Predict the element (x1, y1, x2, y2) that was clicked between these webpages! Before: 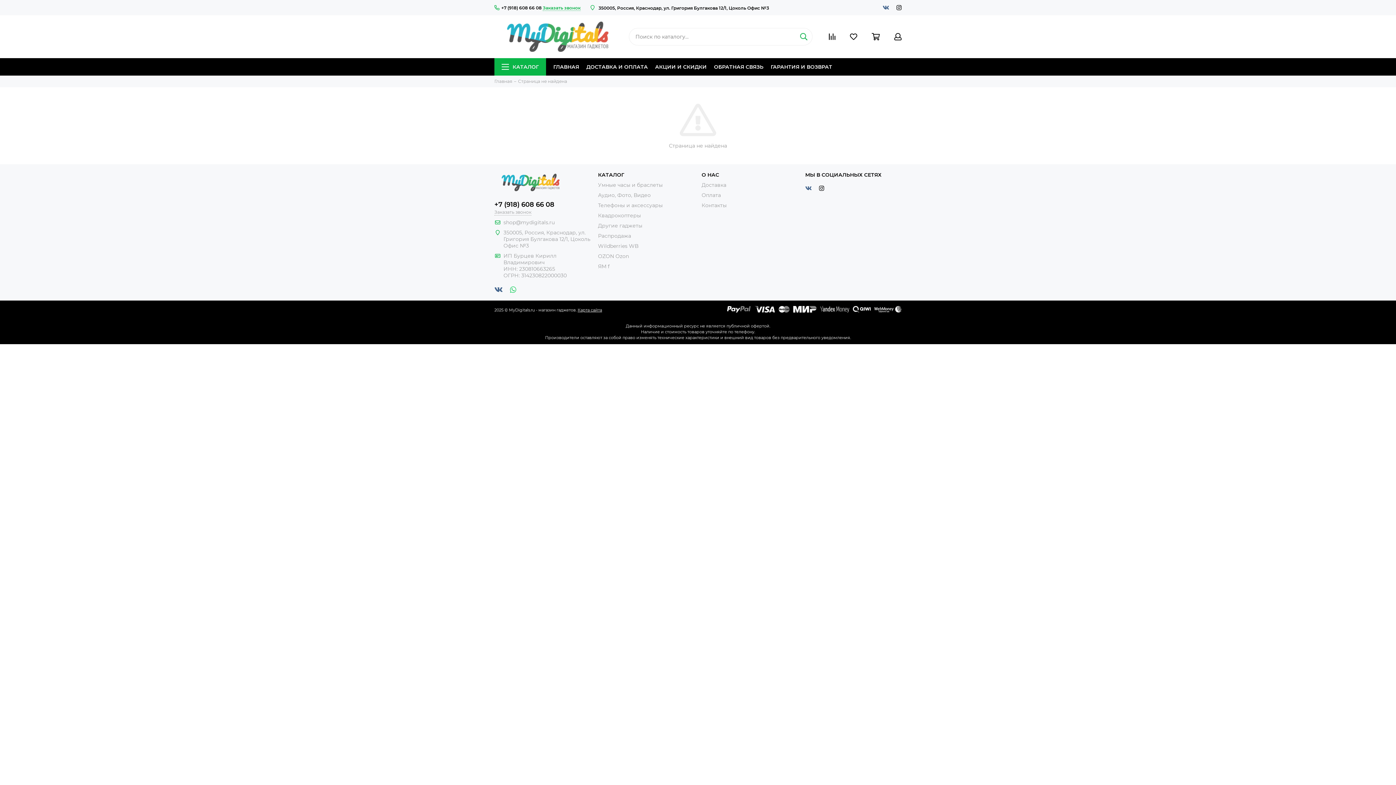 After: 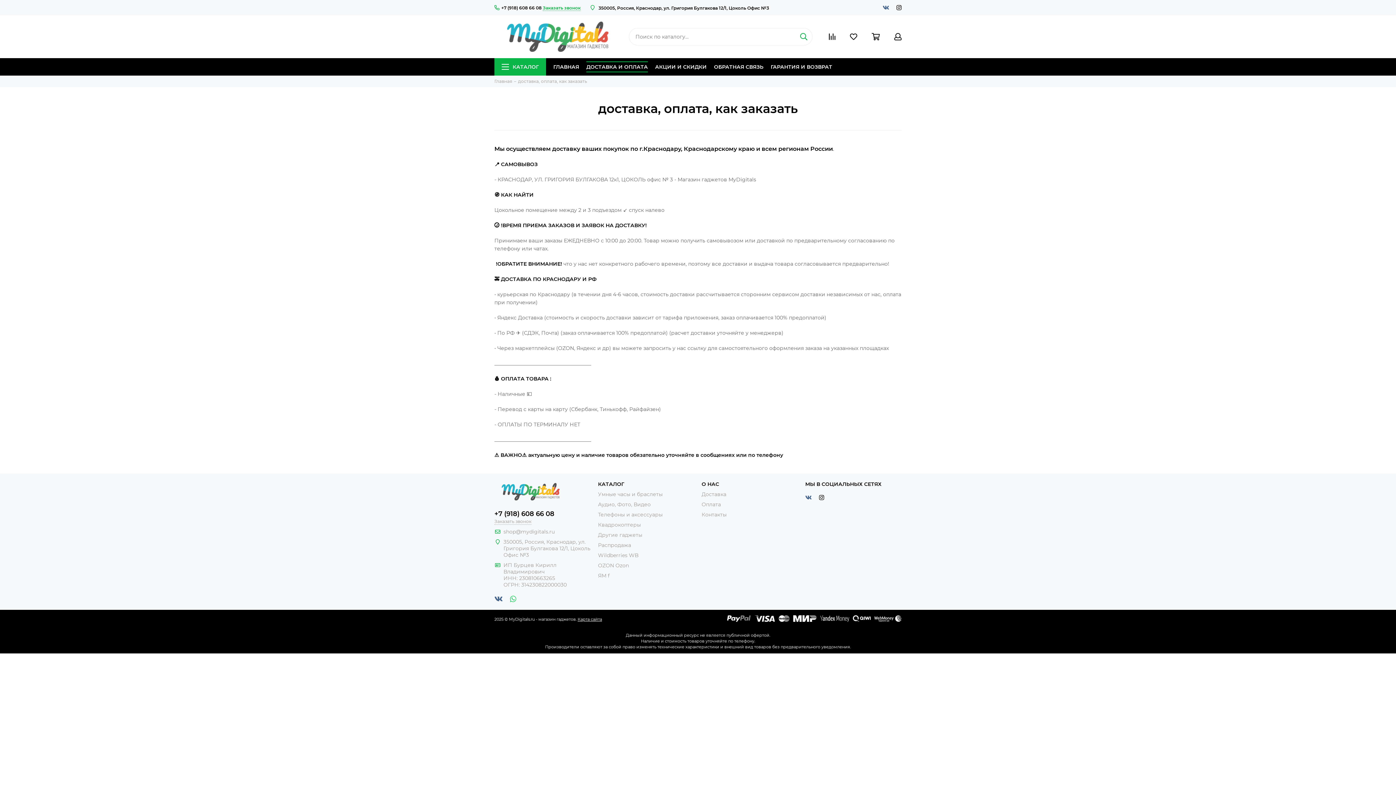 Action: bbox: (586, 58, 648, 75) label: ДОСТАВКА И ОПЛАТА